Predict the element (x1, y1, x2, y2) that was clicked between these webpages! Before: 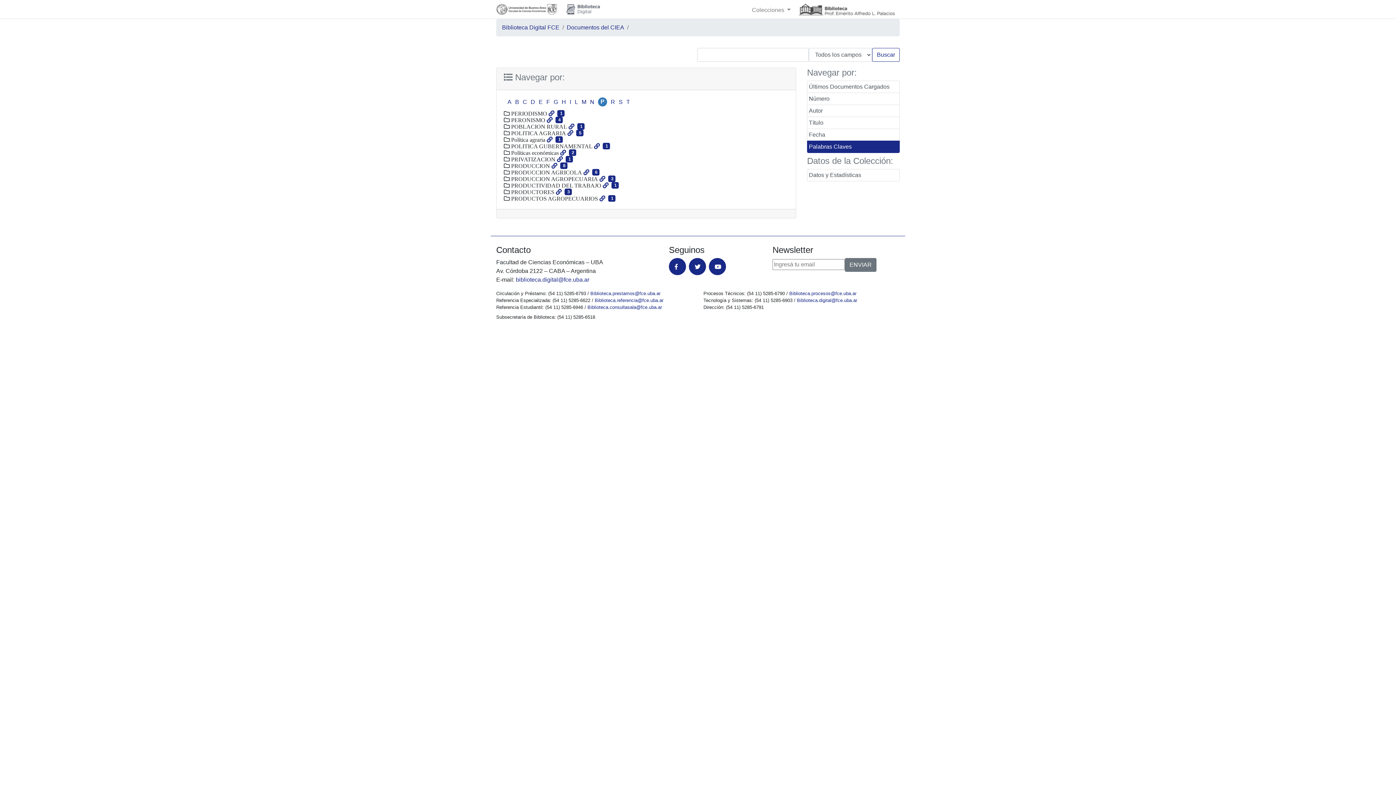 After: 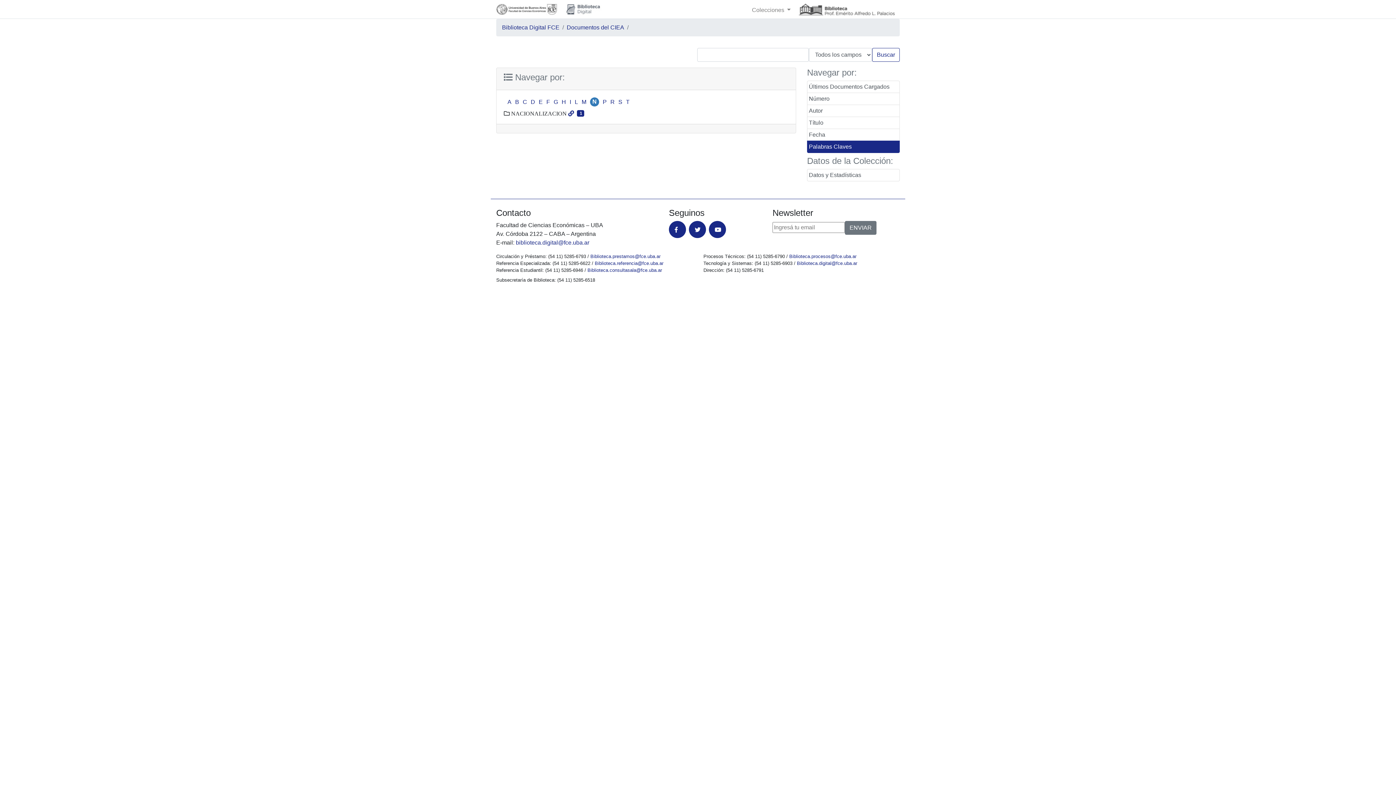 Action: bbox: (590, 98, 594, 104) label: N